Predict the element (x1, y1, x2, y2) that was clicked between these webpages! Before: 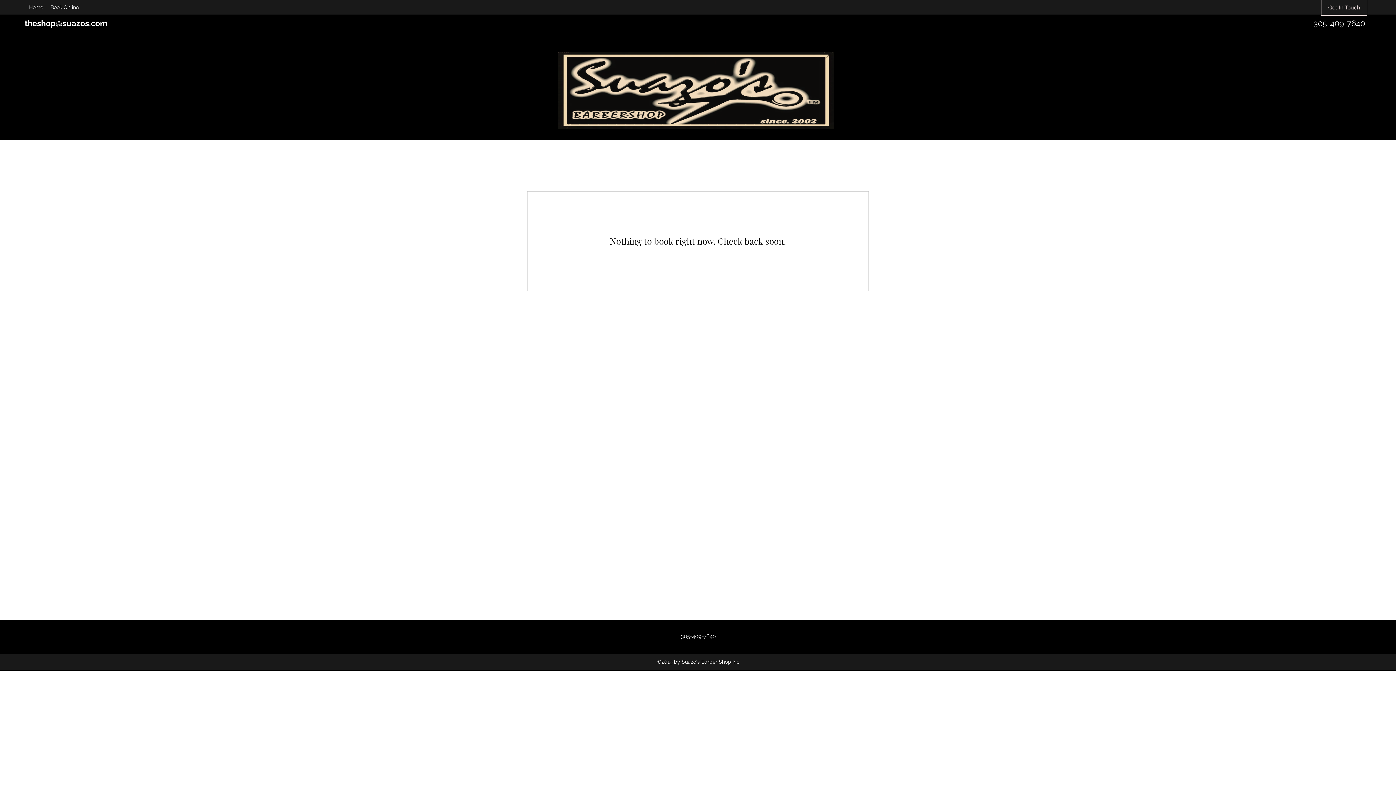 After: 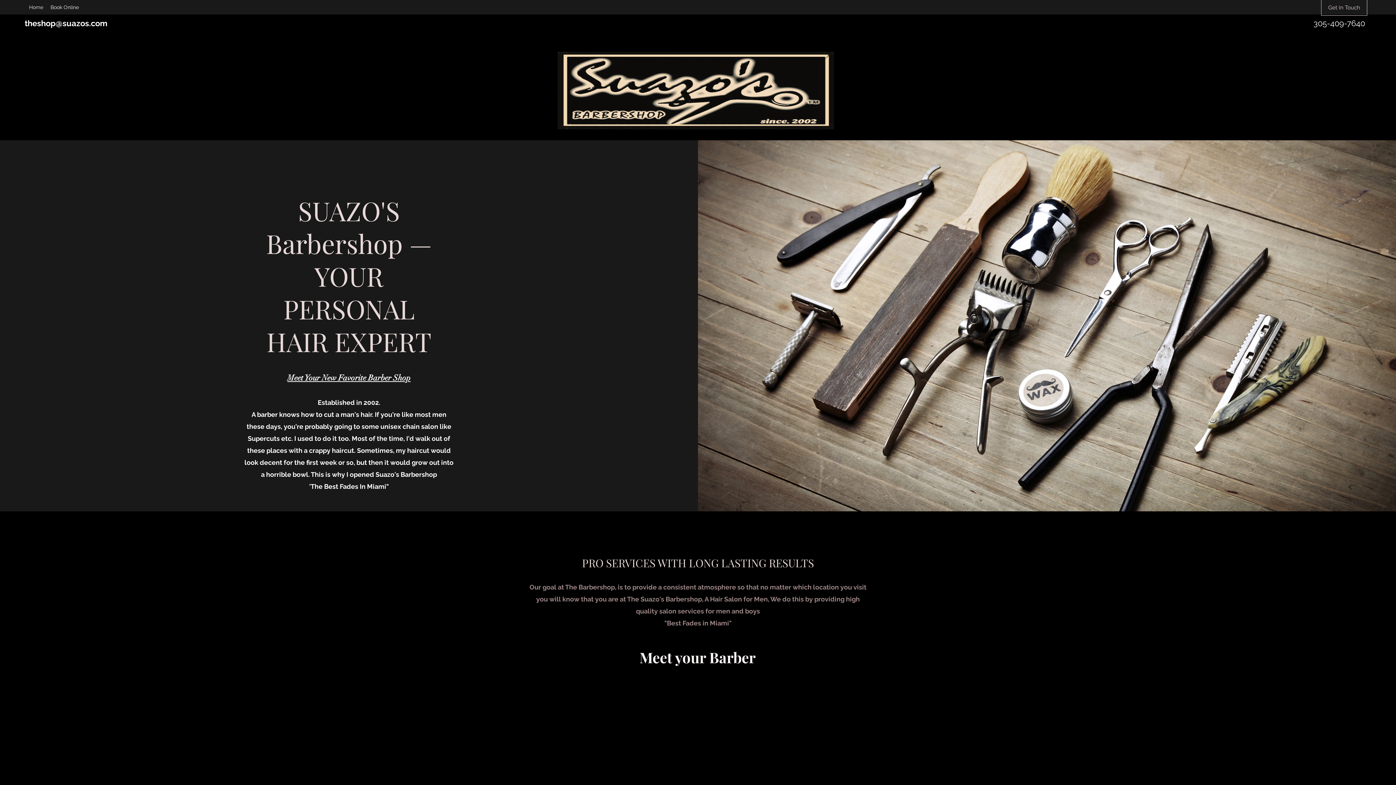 Action: bbox: (25, 1, 46, 12) label: Home